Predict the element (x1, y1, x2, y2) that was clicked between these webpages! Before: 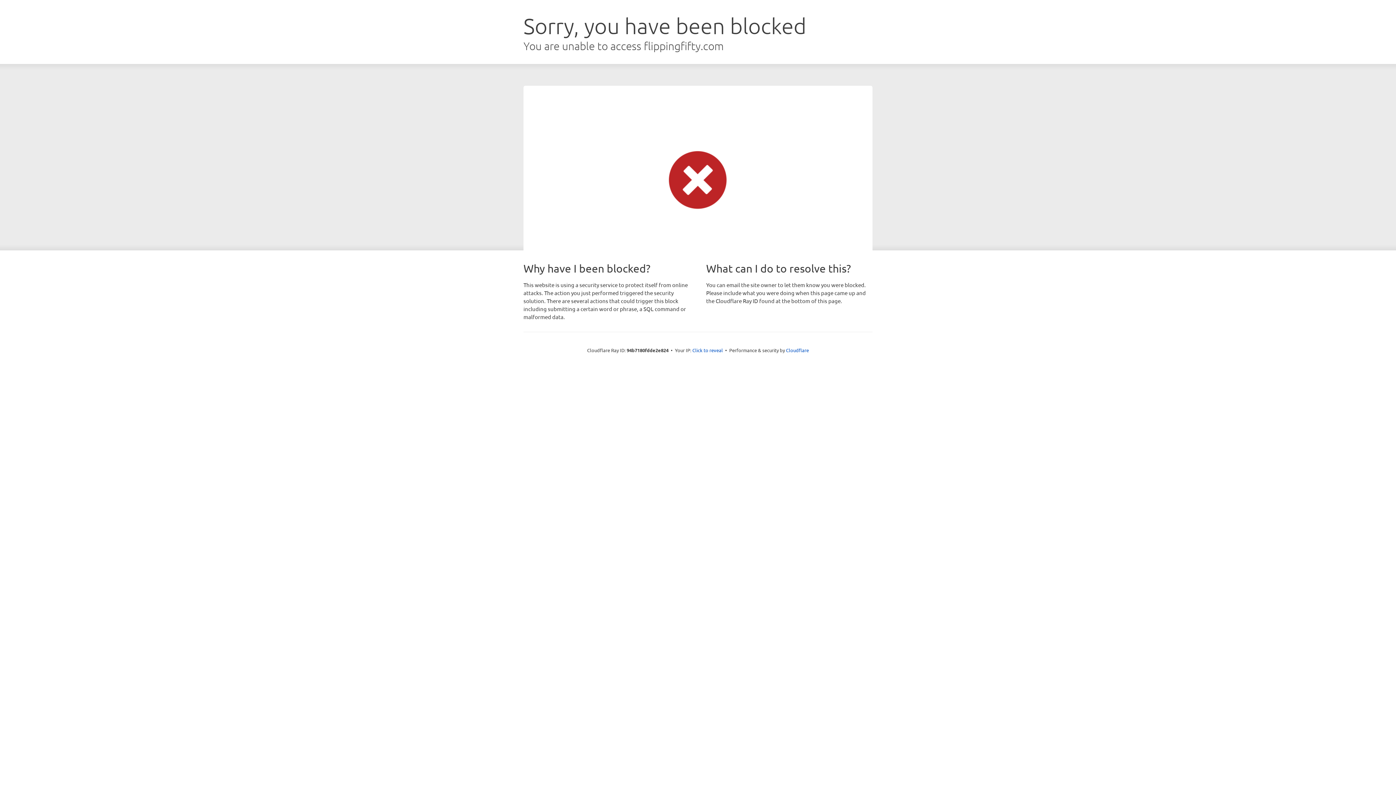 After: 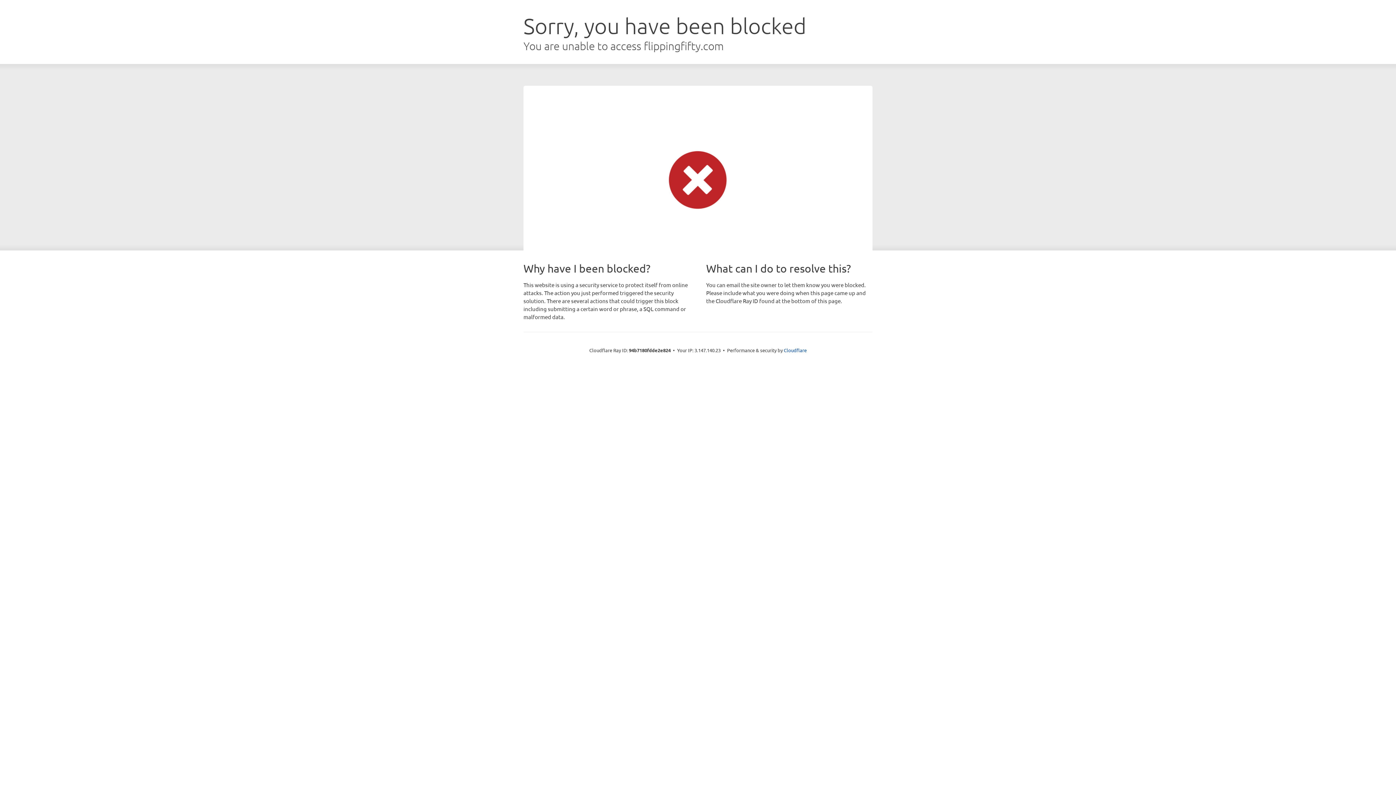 Action: bbox: (692, 346, 723, 353) label: Click to reveal